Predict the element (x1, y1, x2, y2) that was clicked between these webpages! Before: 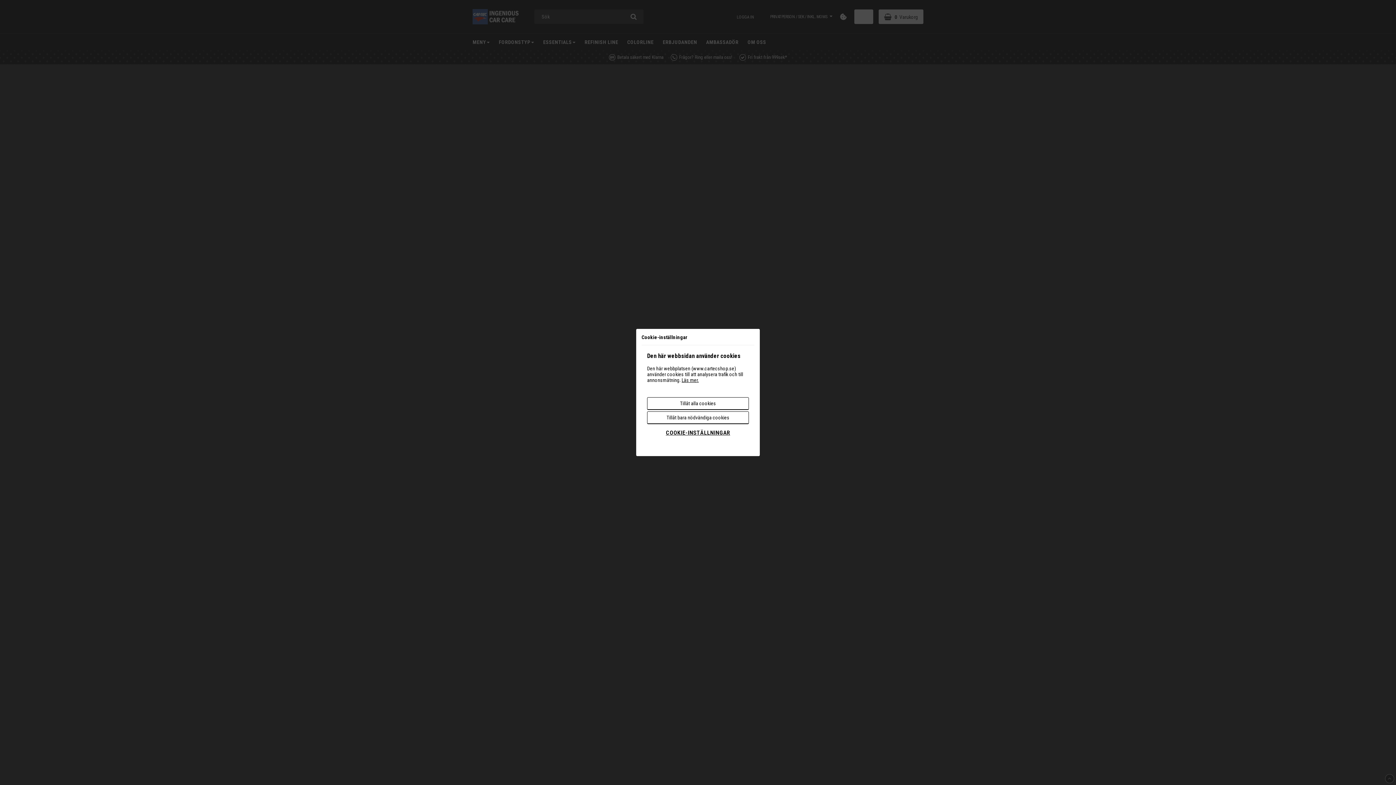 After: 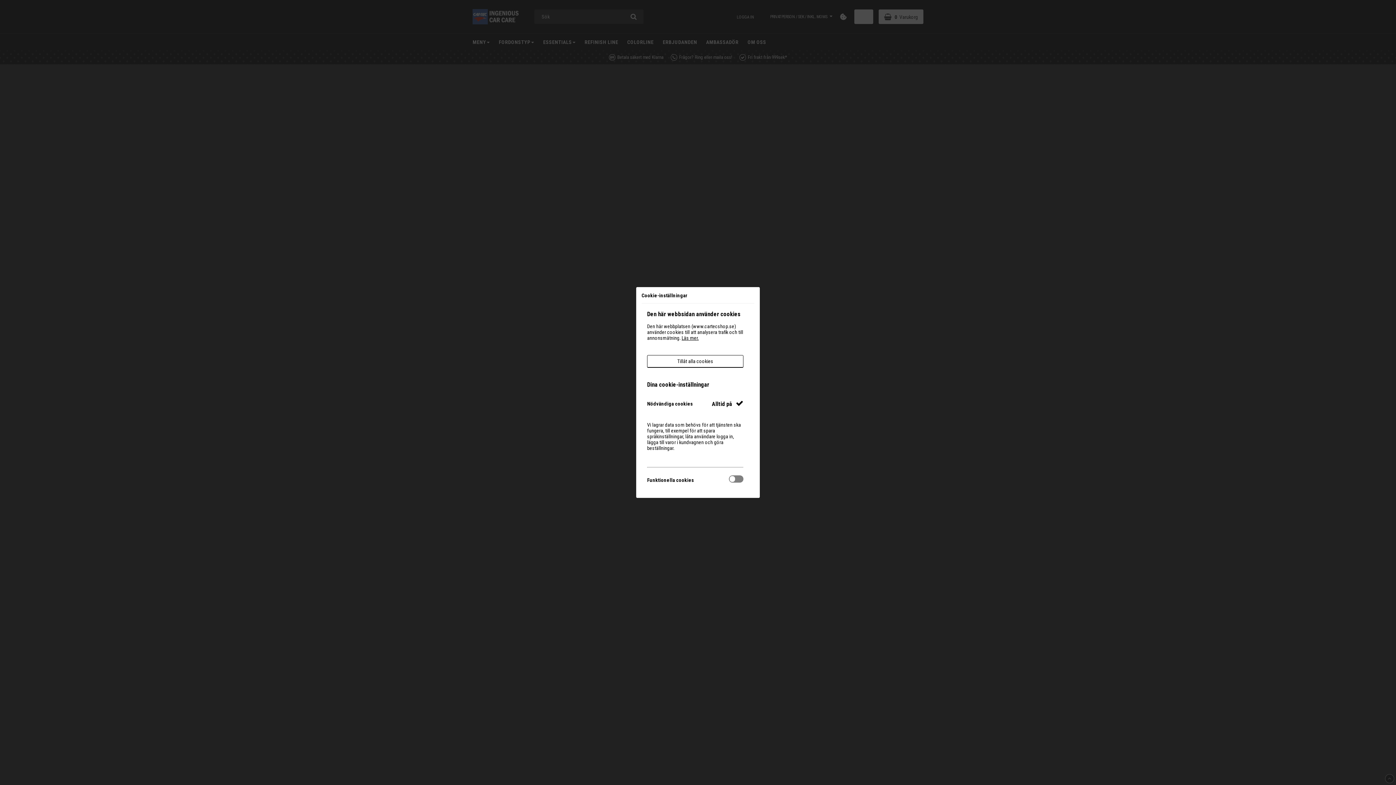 Action: label: COOKIE-INSTÄLLNINGAR bbox: (647, 425, 749, 439)